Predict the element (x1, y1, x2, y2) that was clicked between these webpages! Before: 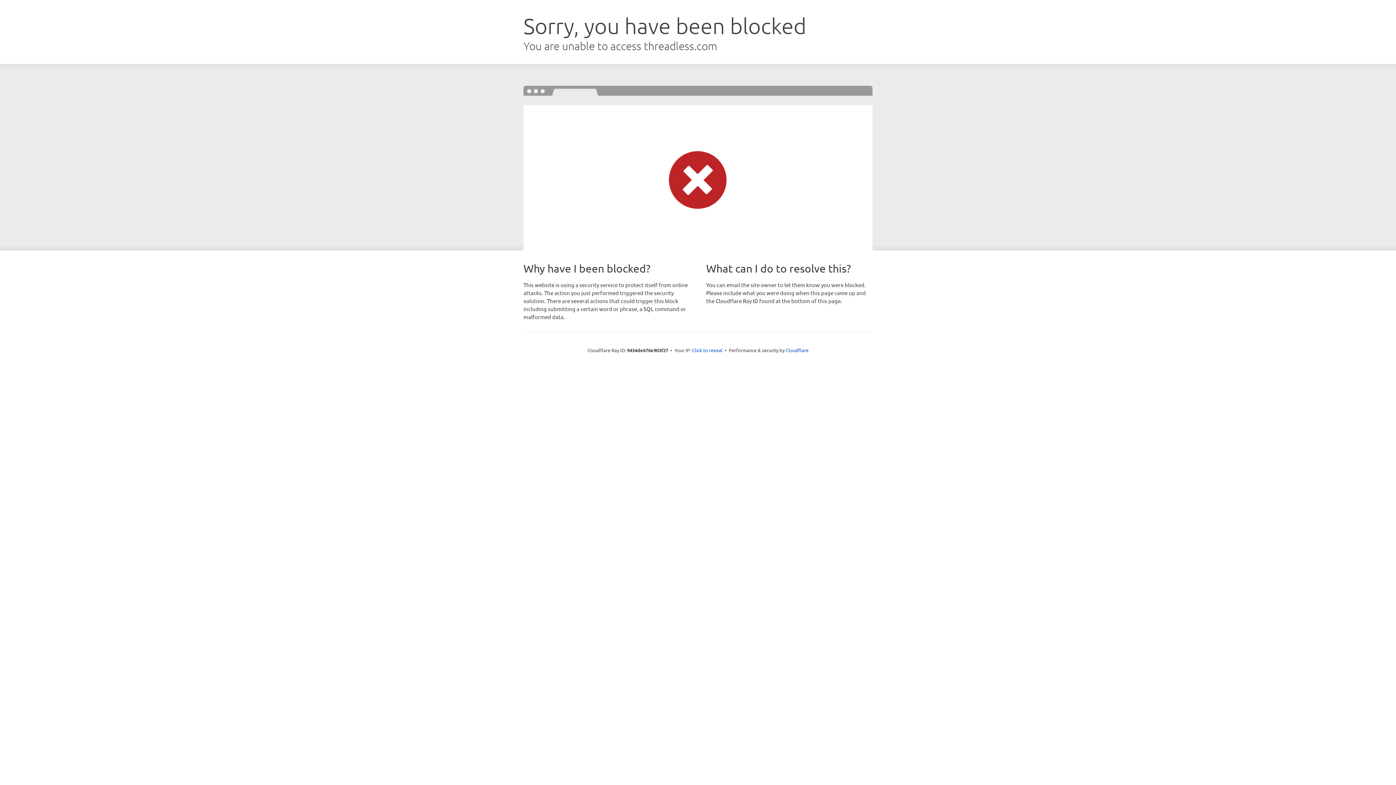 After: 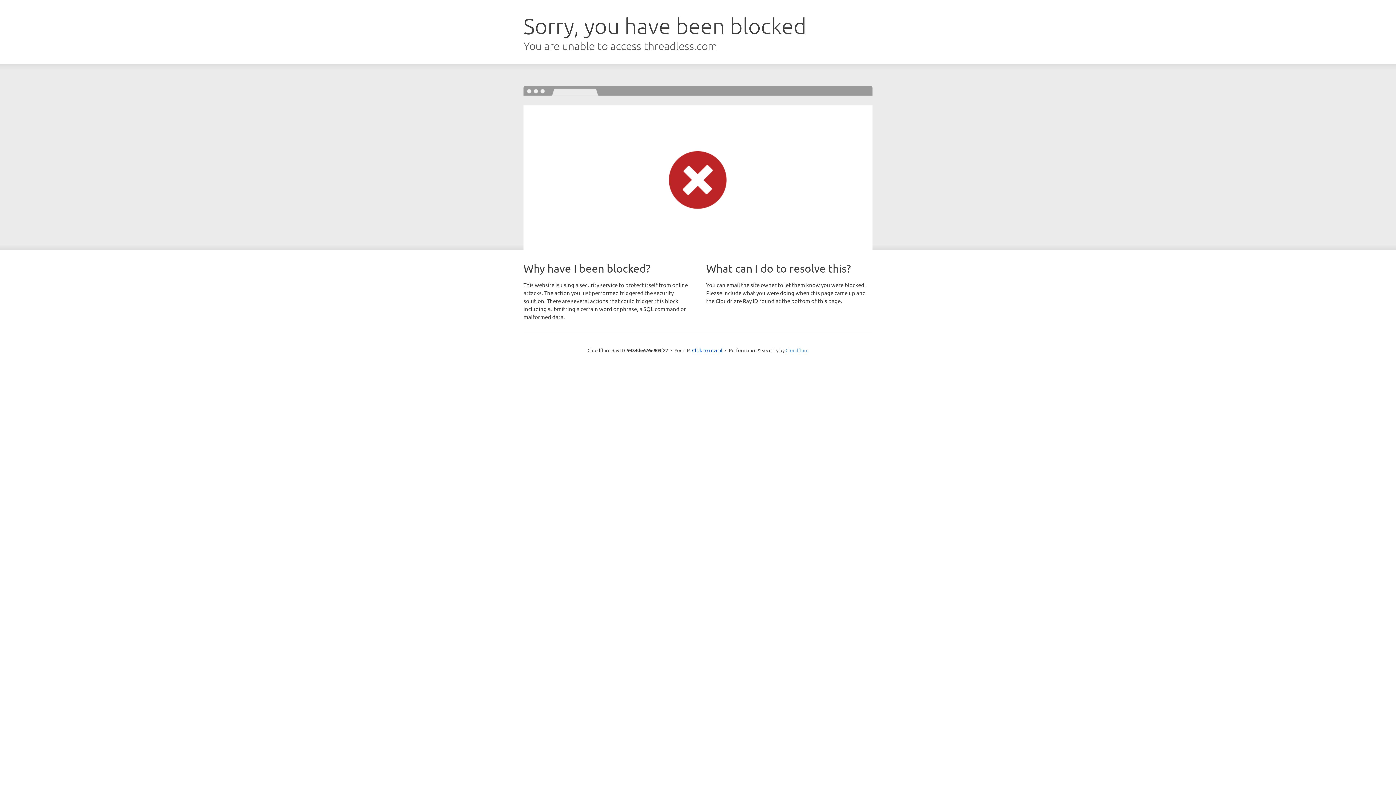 Action: label: Cloudflare bbox: (785, 347, 808, 353)